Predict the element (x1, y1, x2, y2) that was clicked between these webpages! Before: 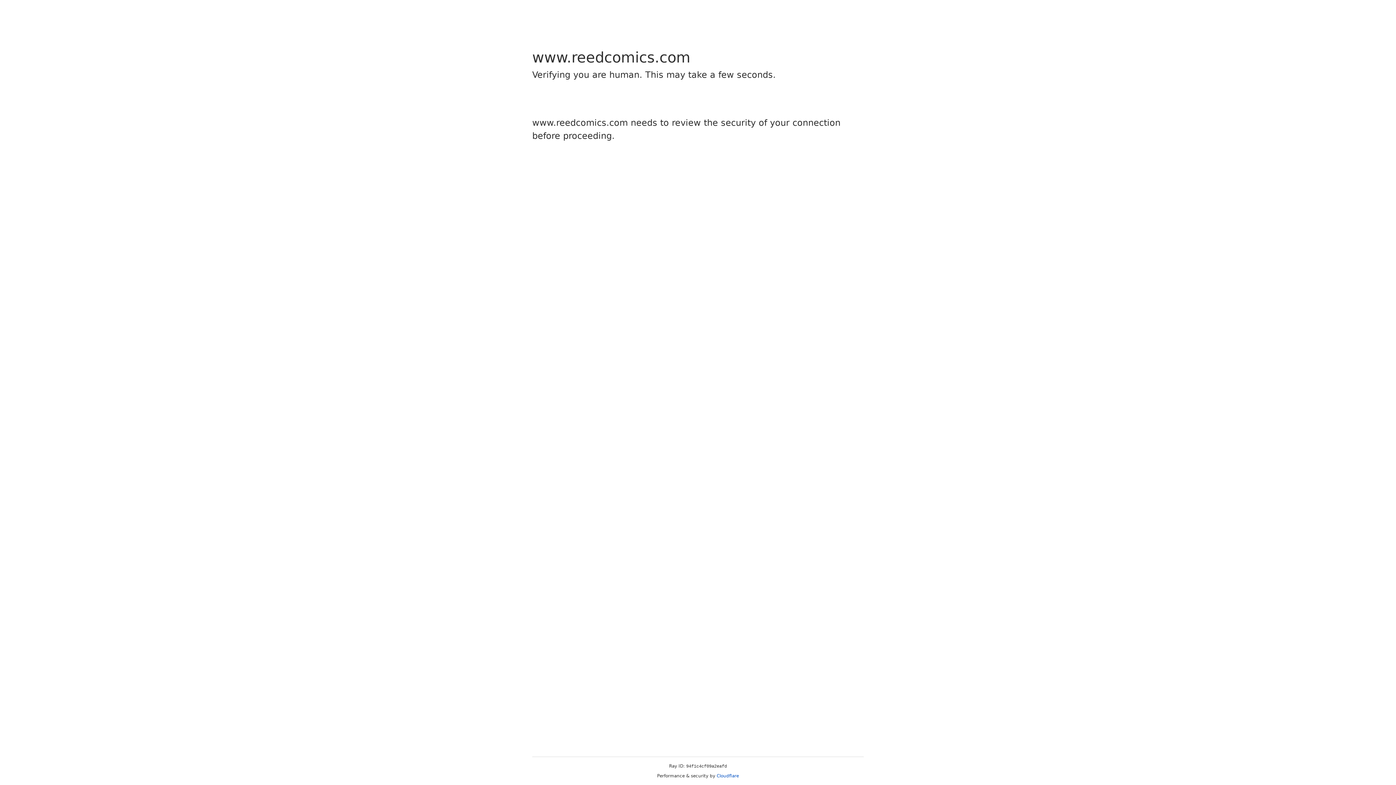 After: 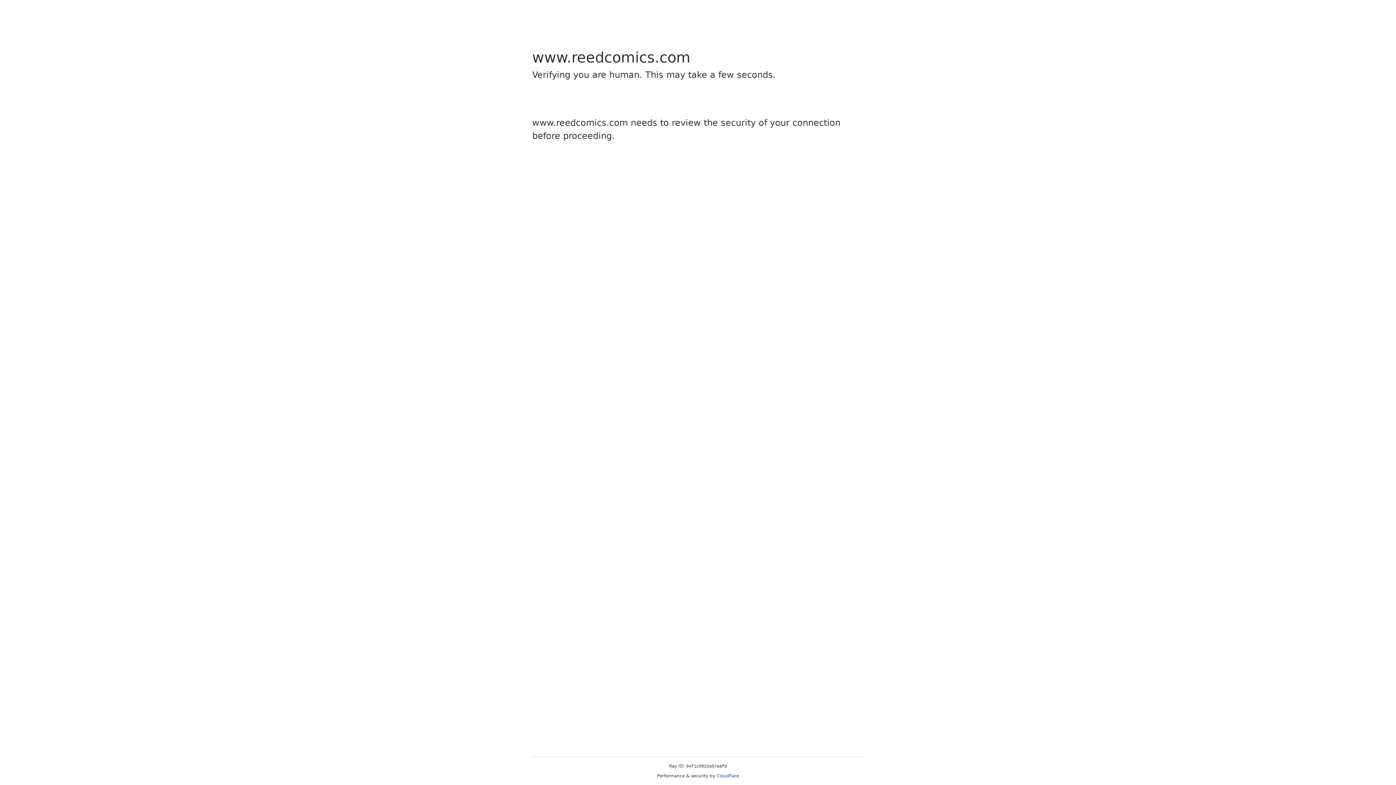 Action: bbox: (716, 773, 739, 778) label: Cloudflare